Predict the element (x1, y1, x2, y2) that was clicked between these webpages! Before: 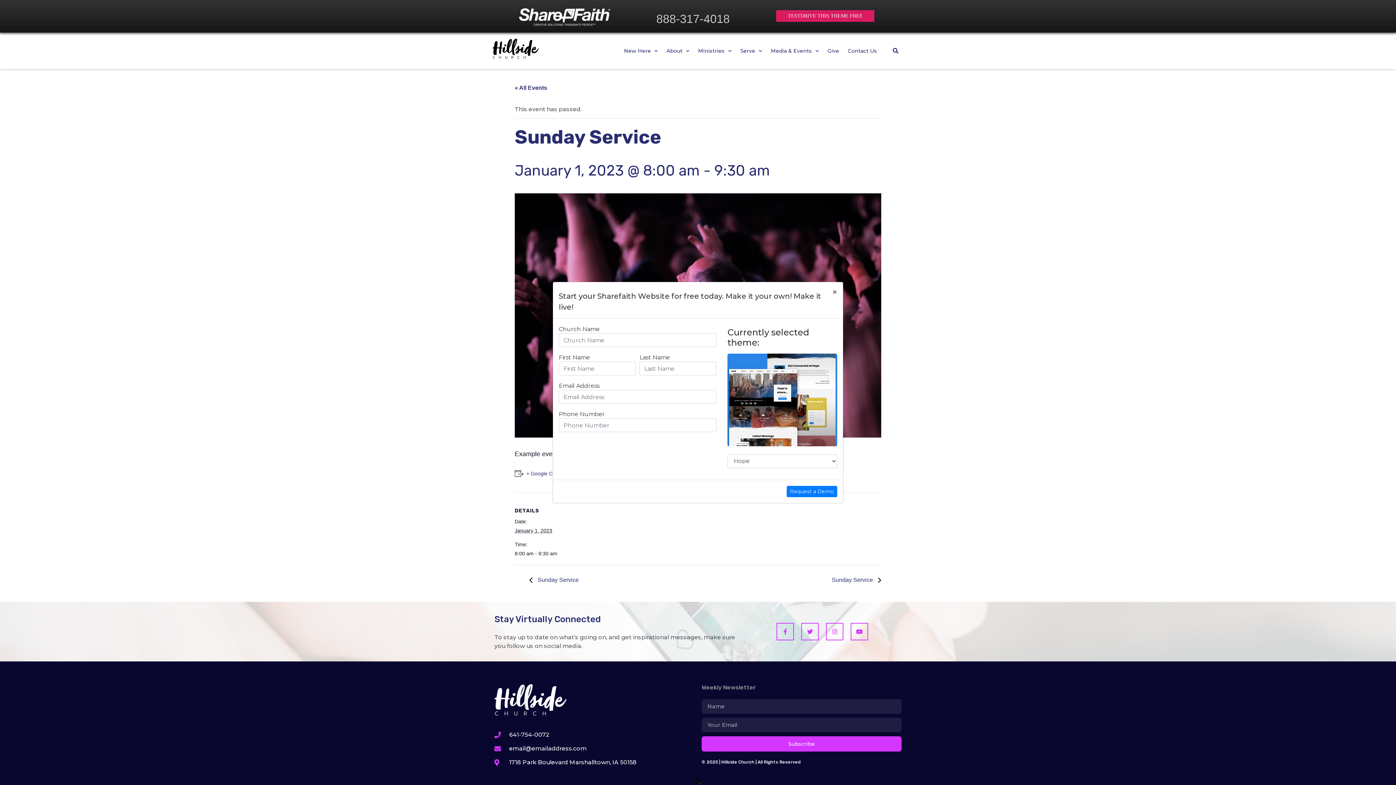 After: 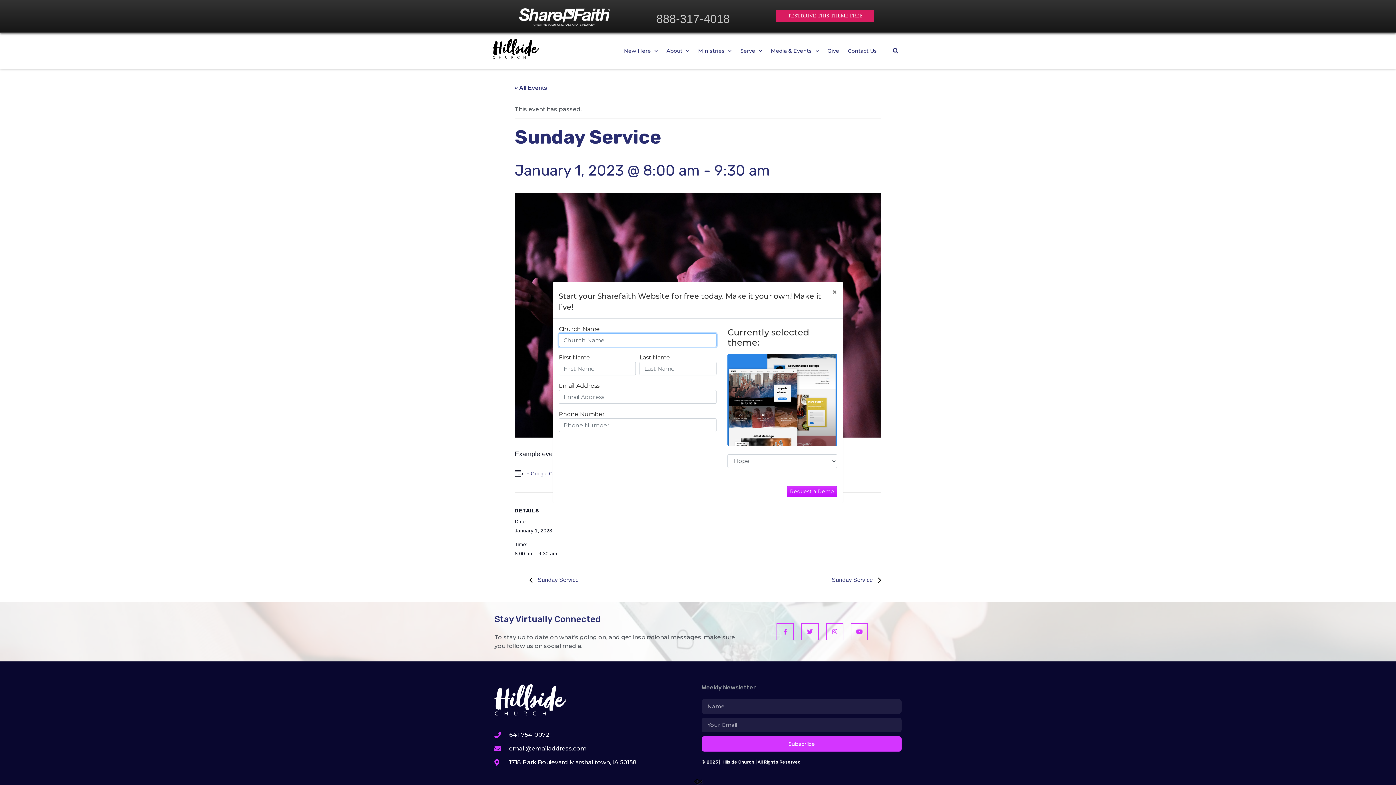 Action: label: Request a Demo bbox: (786, 486, 837, 497)